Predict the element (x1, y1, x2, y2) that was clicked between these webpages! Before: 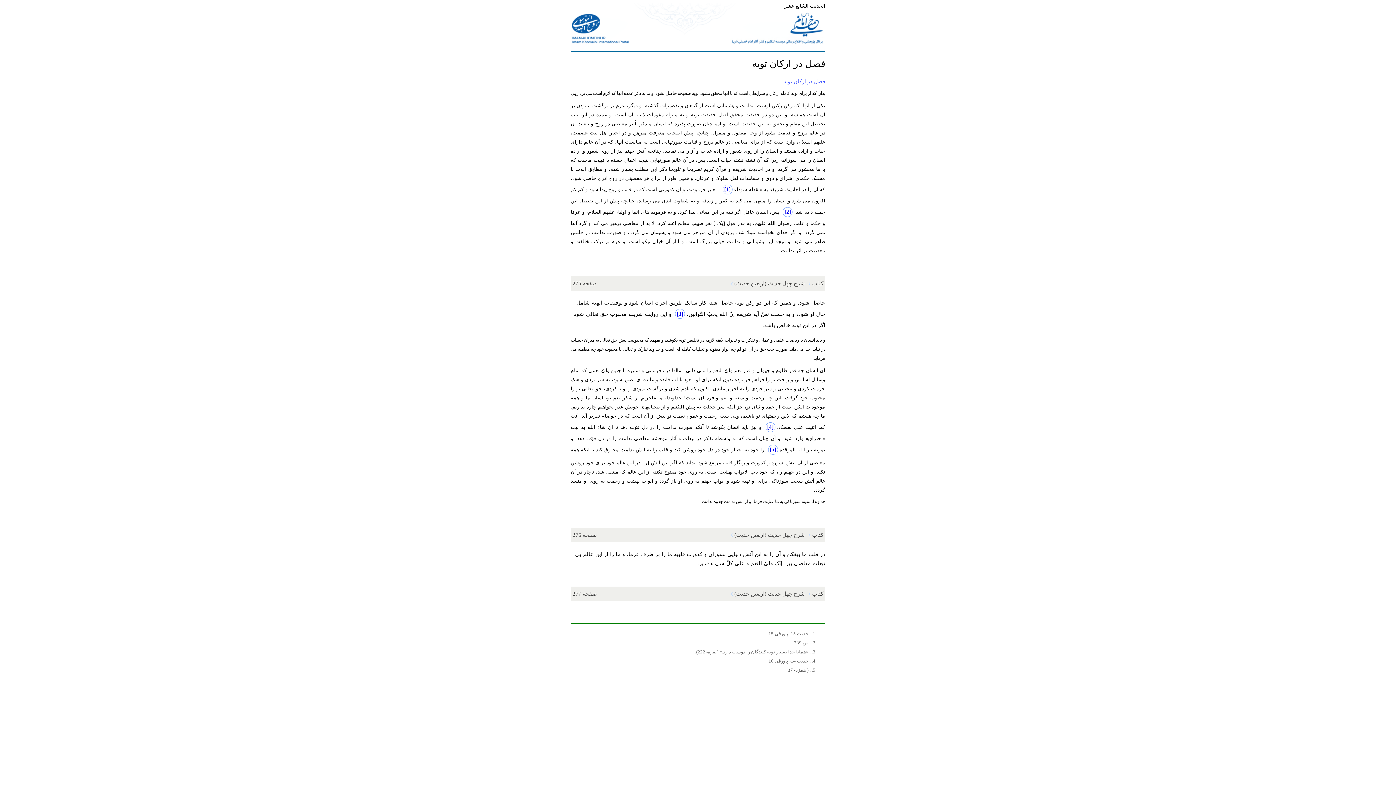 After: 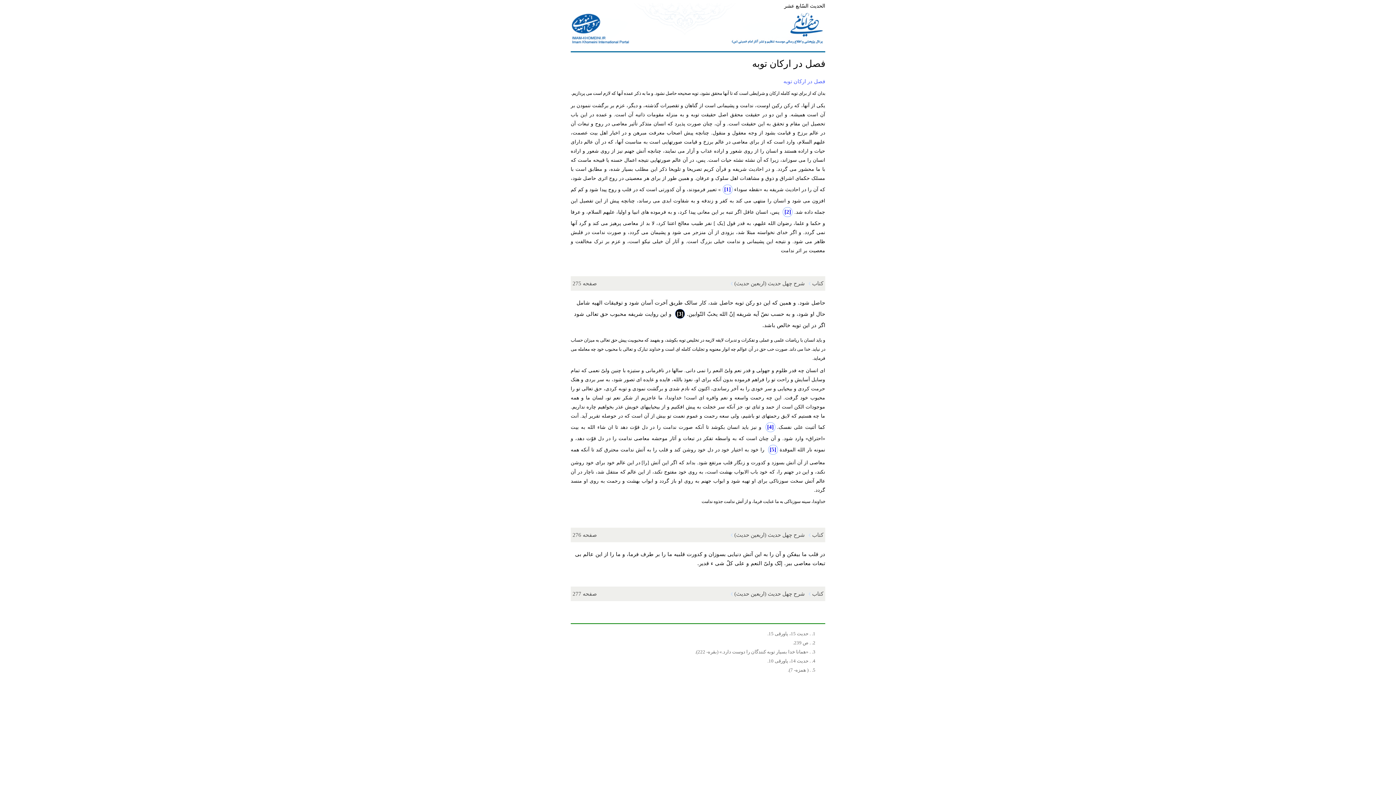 Action: label: ‎[3]‎ bbox: (673, 311, 686, 317)